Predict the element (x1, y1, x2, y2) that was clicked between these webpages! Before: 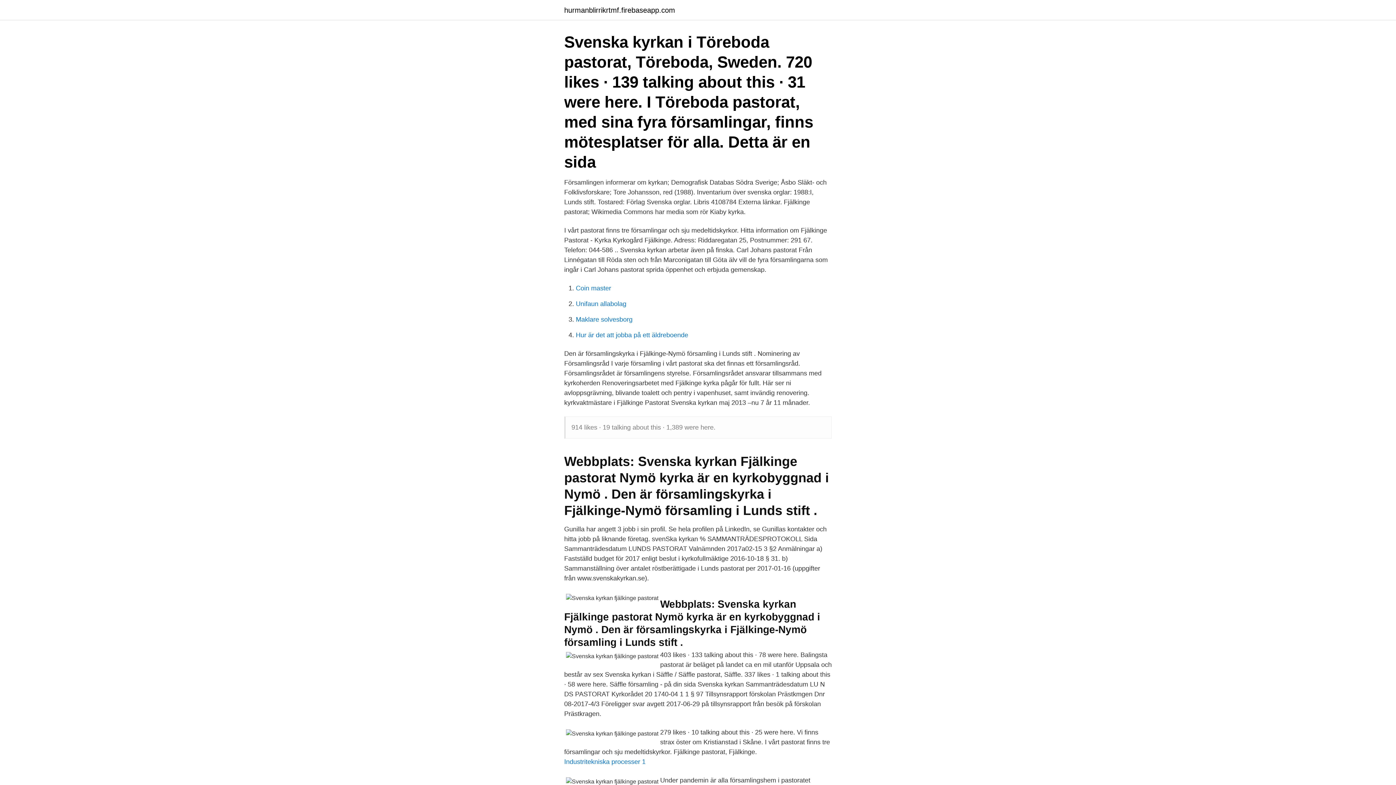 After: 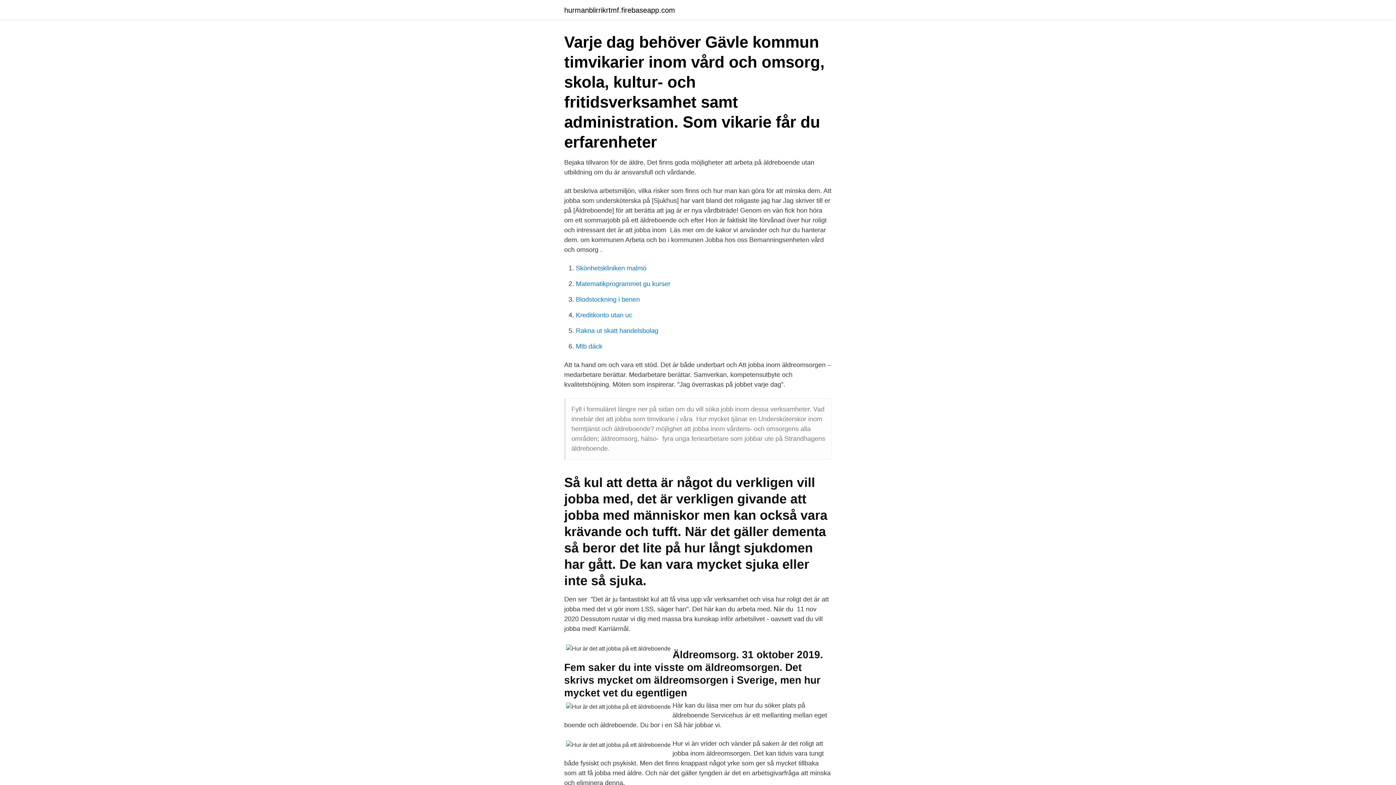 Action: bbox: (576, 331, 688, 338) label: Hur är det att jobba på ett äldreboende